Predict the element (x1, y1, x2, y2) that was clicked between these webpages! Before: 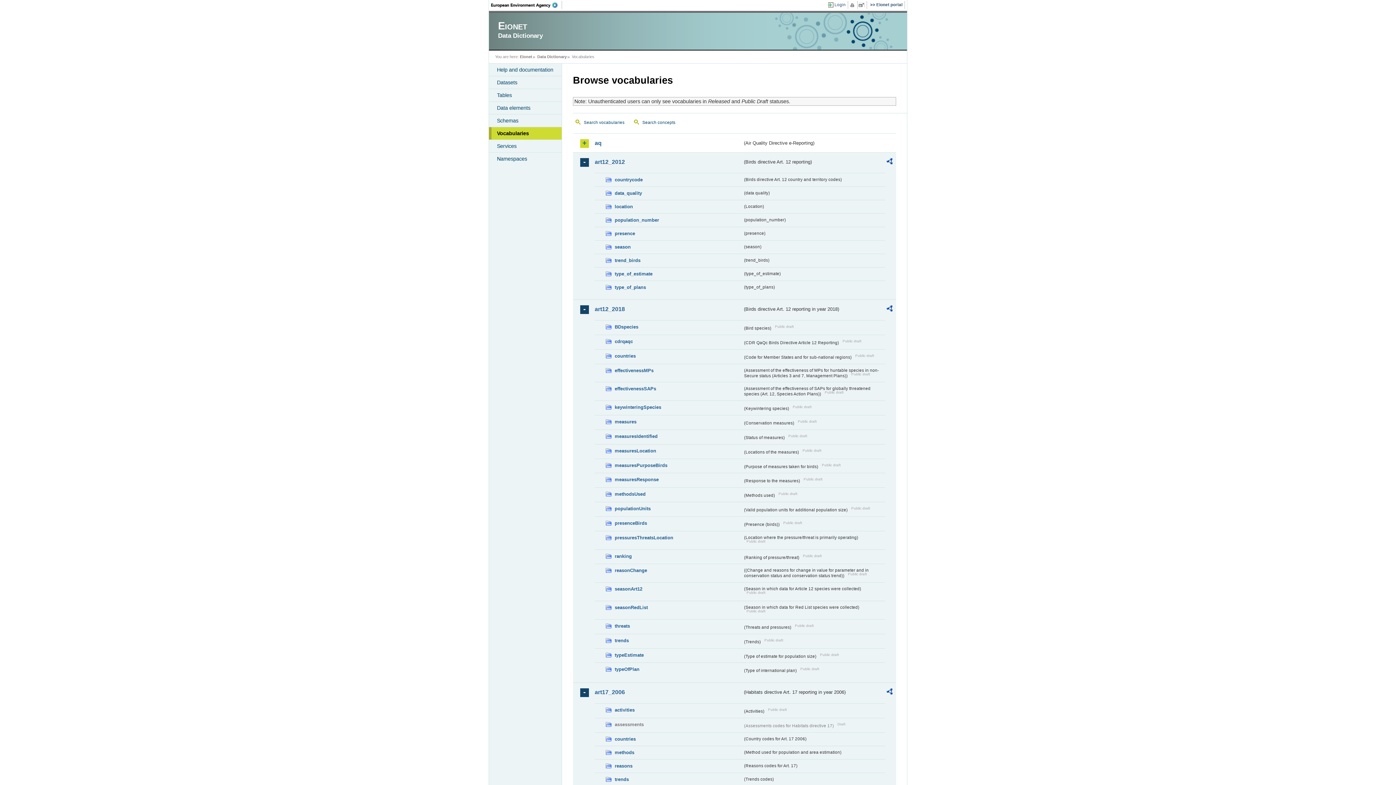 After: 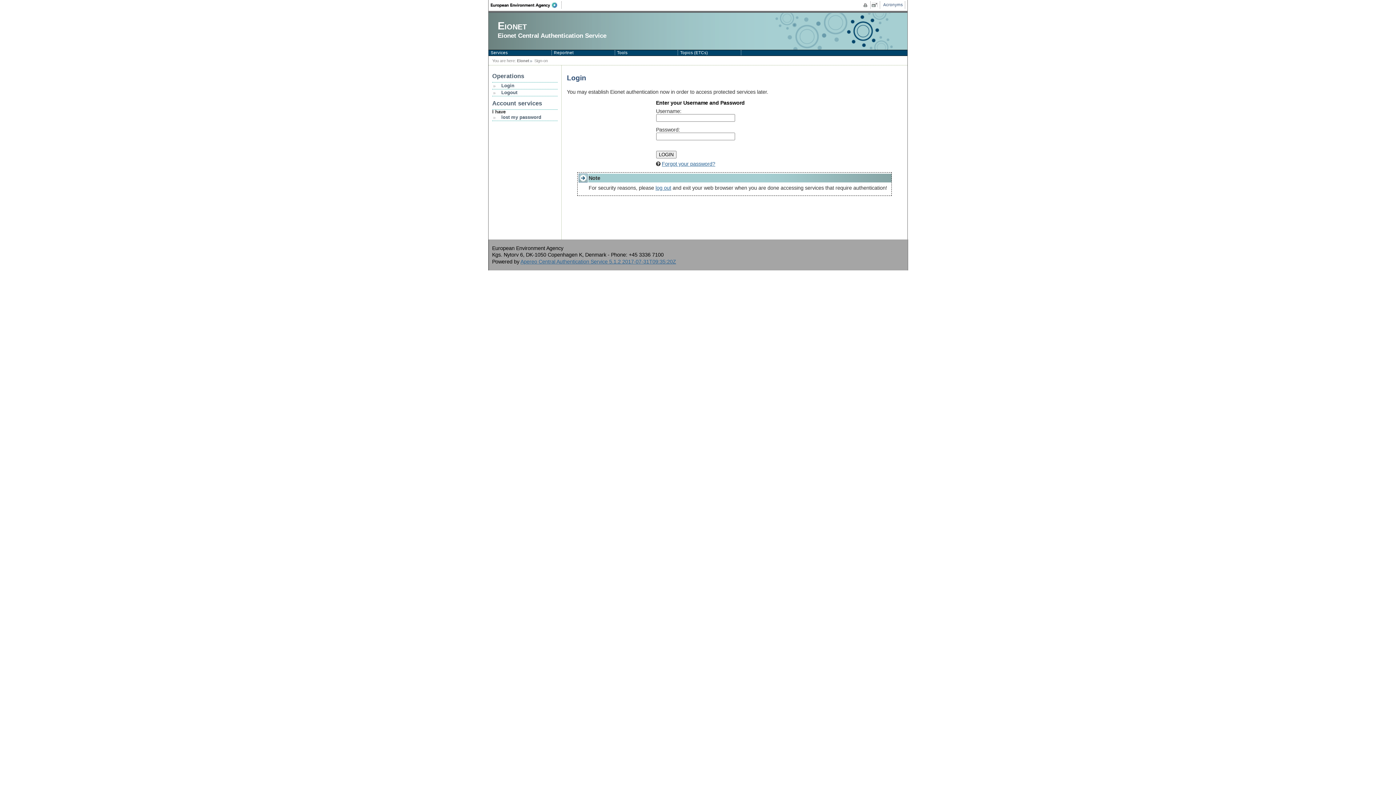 Action: bbox: (828, 1, 848, 8) label: Login